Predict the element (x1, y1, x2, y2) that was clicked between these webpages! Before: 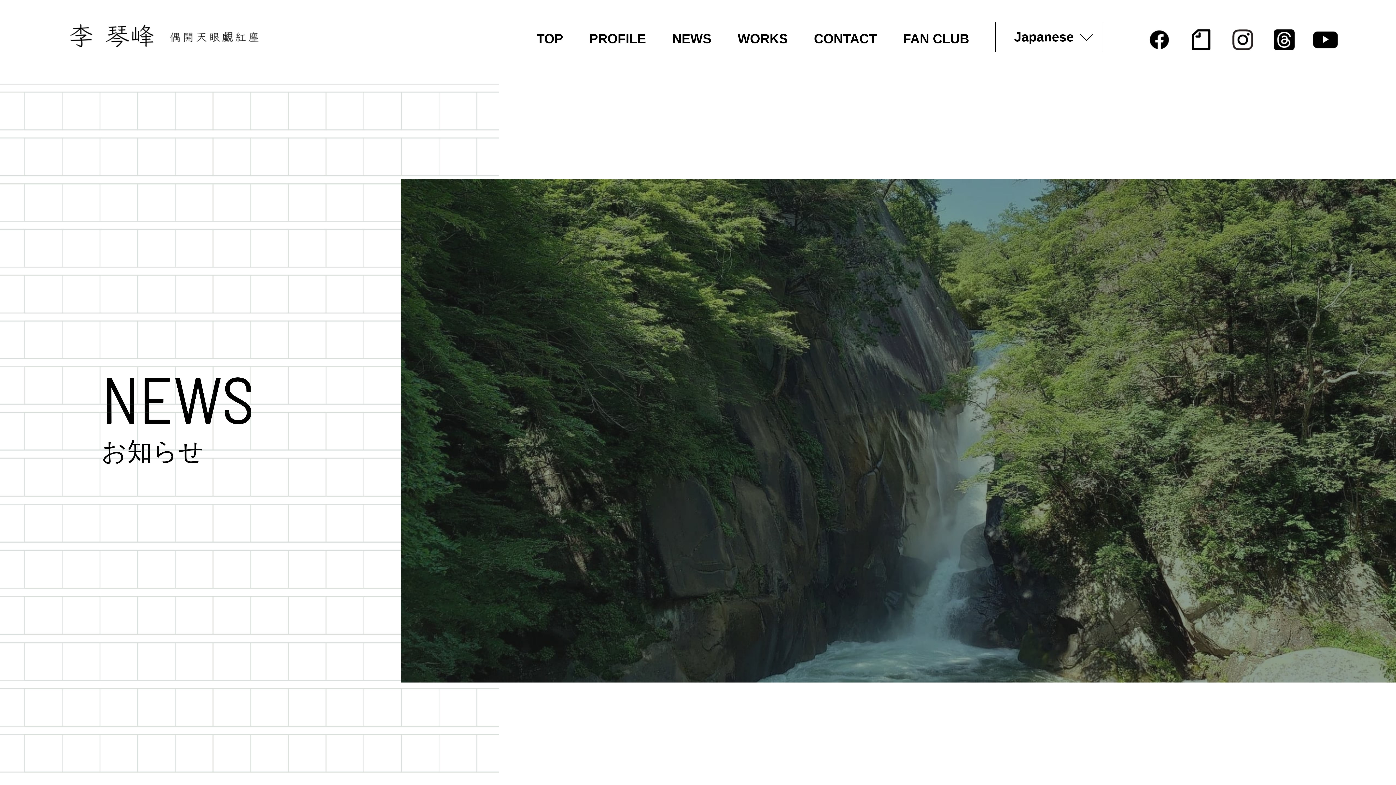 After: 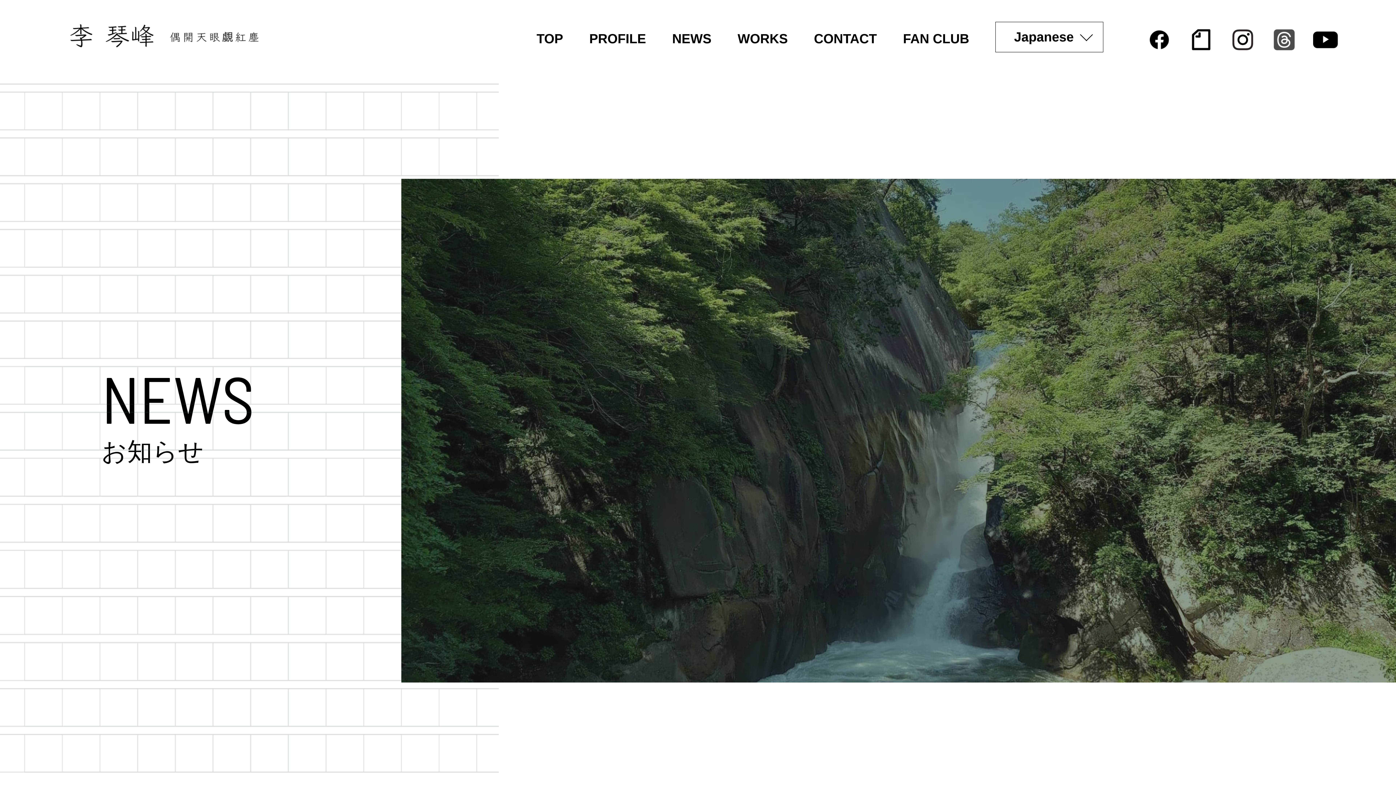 Action: bbox: (1272, 27, 1297, 52)